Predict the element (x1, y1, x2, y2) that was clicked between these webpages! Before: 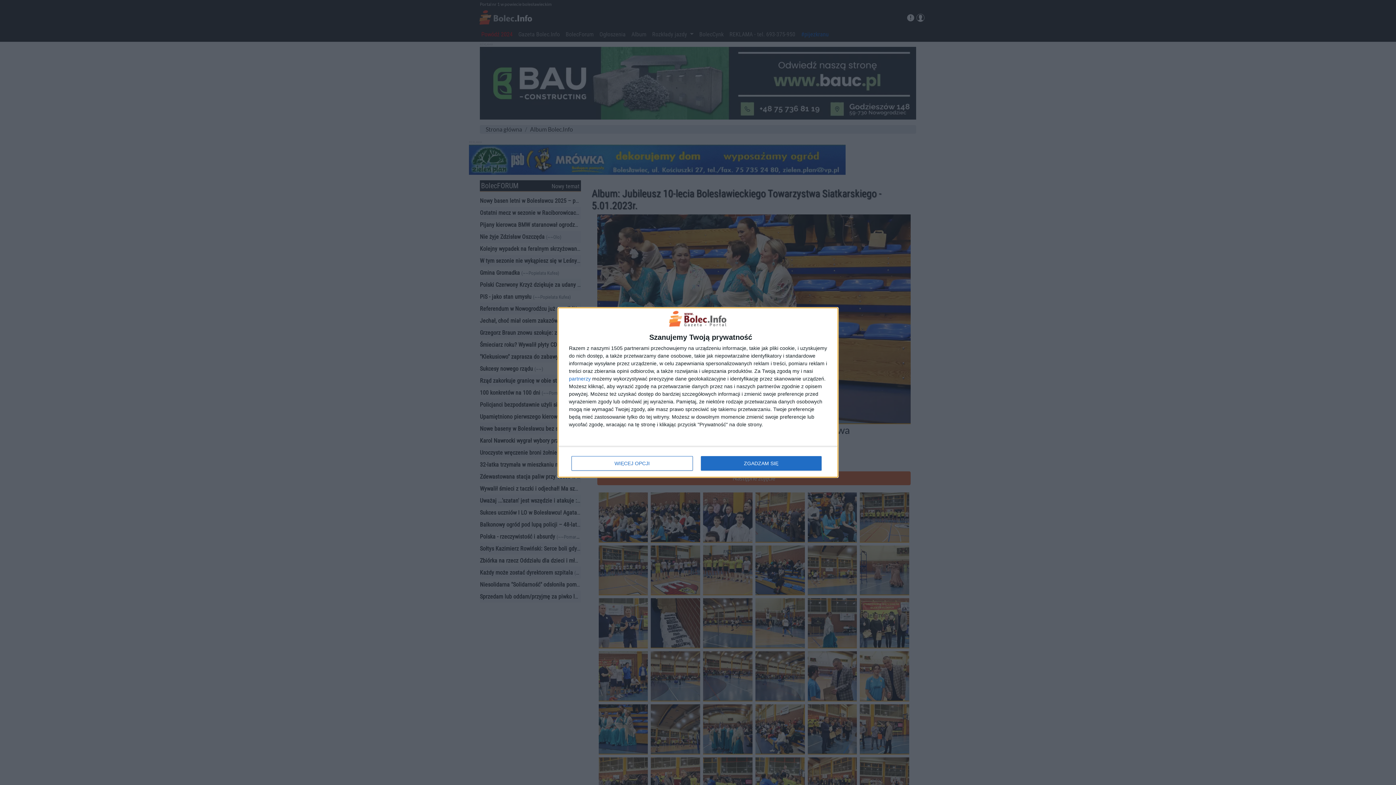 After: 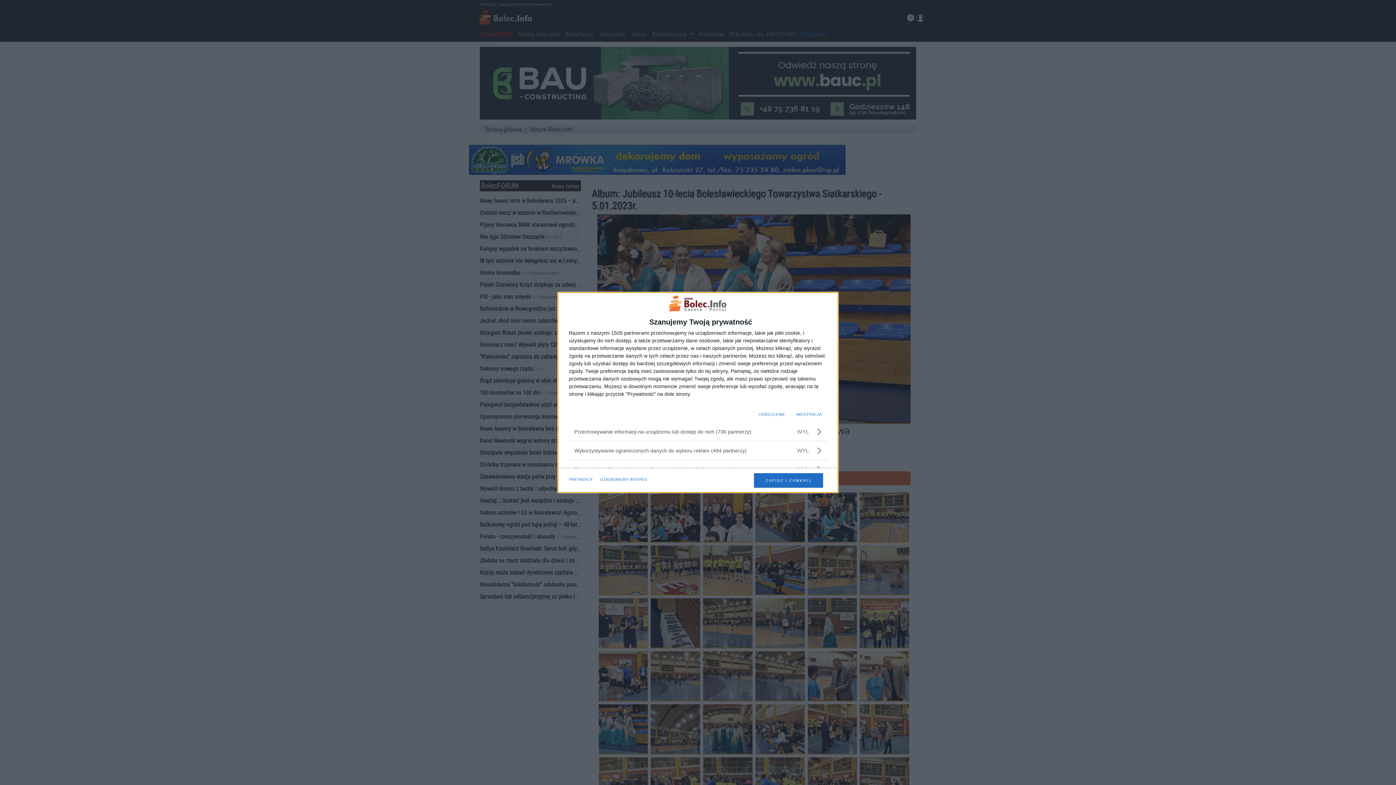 Action: label: WIĘCEJ OPCJI bbox: (571, 456, 692, 470)